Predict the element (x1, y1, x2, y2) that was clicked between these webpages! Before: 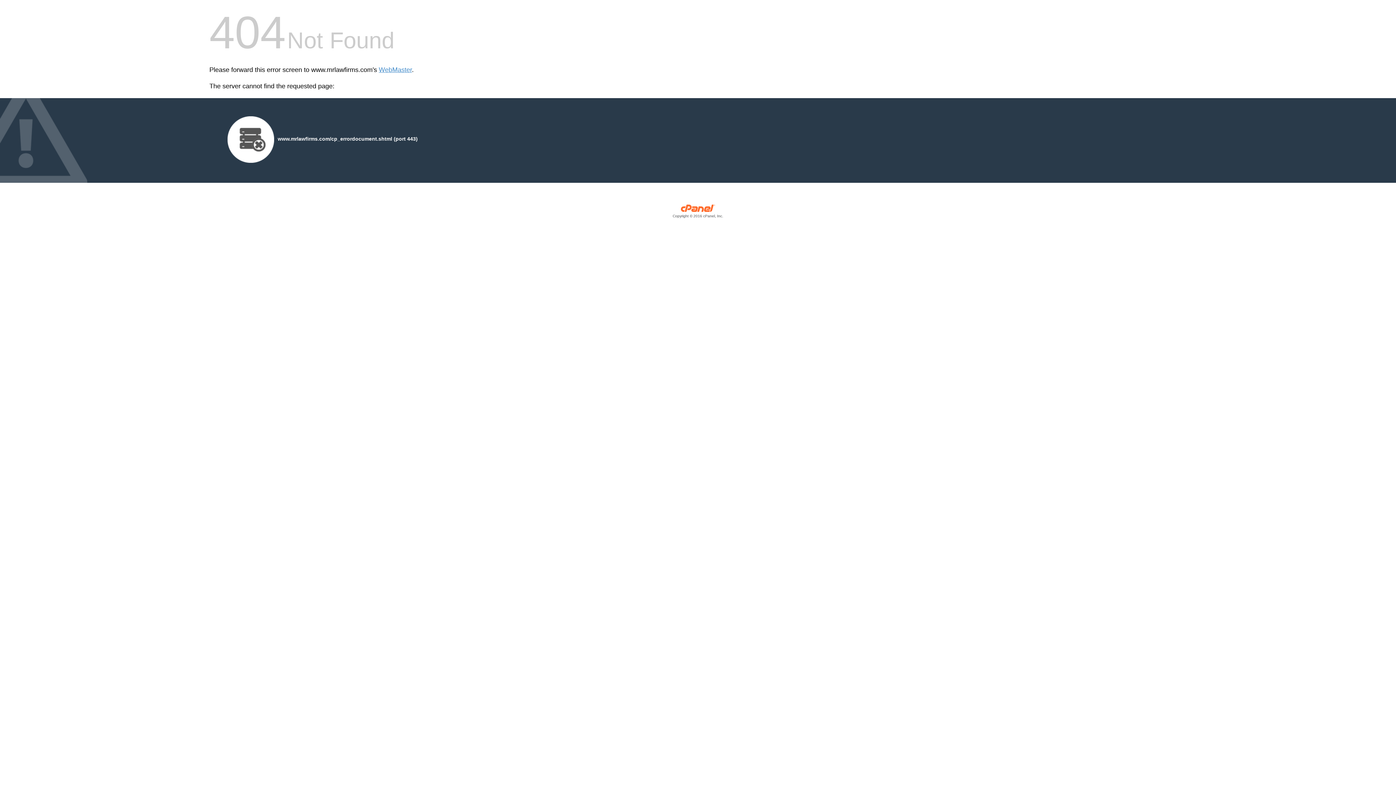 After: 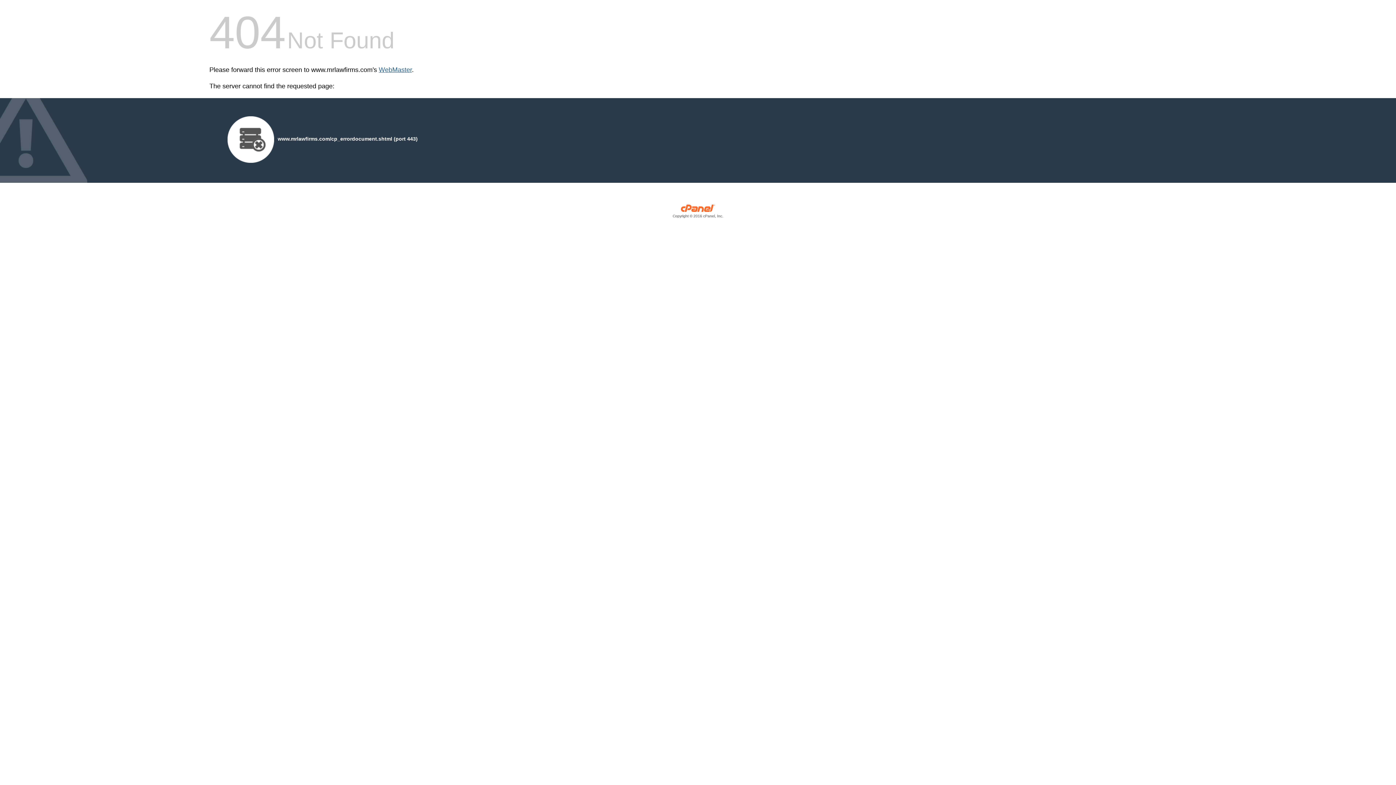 Action: label: WebMaster bbox: (378, 66, 412, 73)